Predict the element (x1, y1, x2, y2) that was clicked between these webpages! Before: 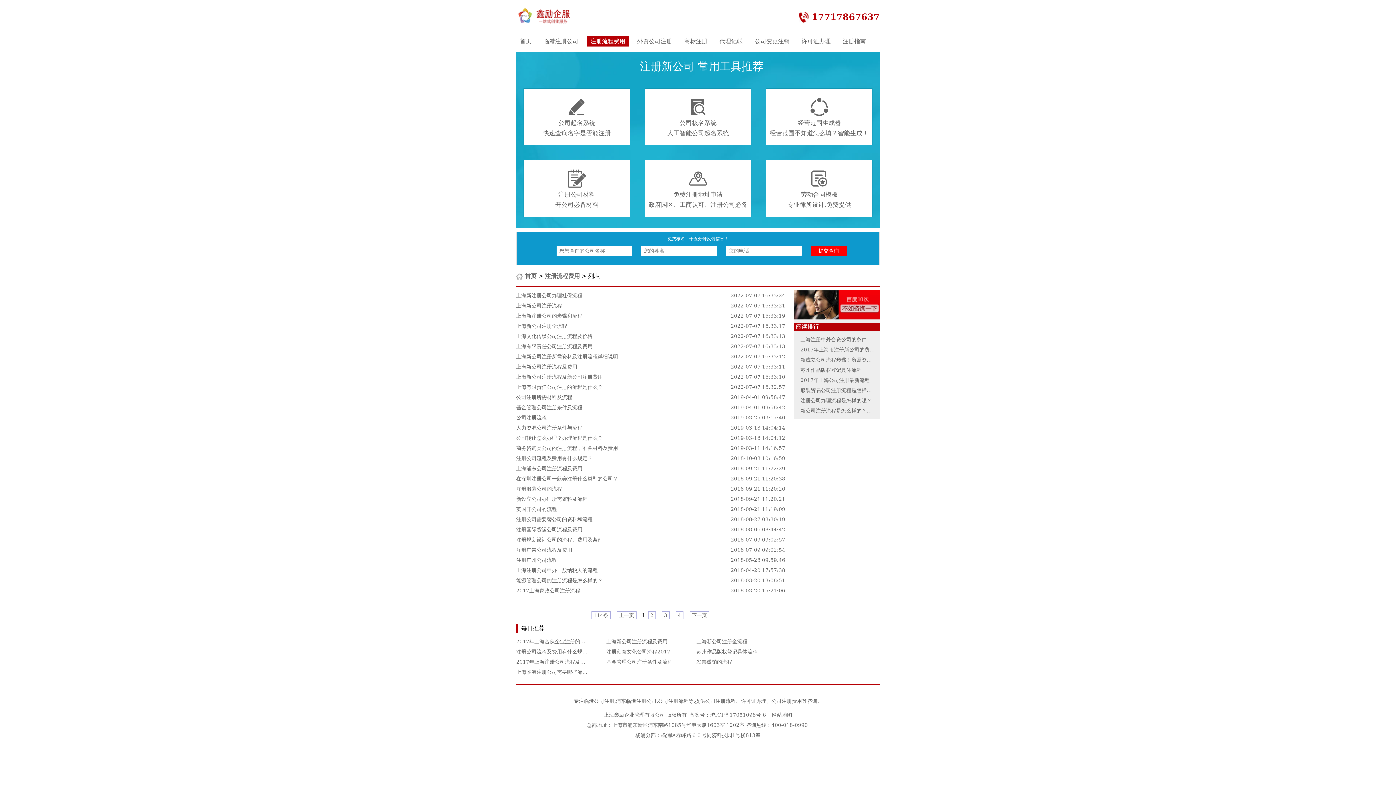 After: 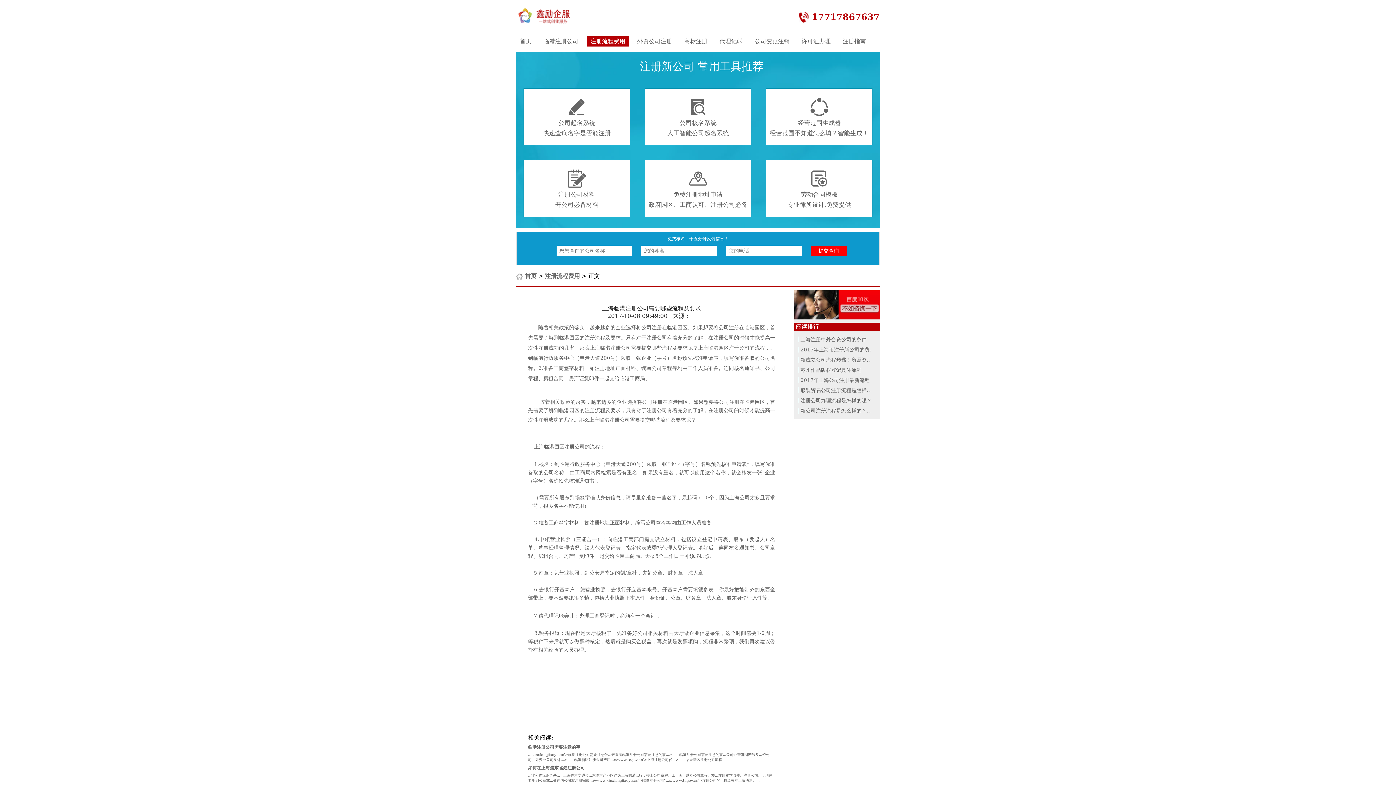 Action: label: 上海临港注册公司需要哪些流程及要求 bbox: (516, 669, 602, 675)